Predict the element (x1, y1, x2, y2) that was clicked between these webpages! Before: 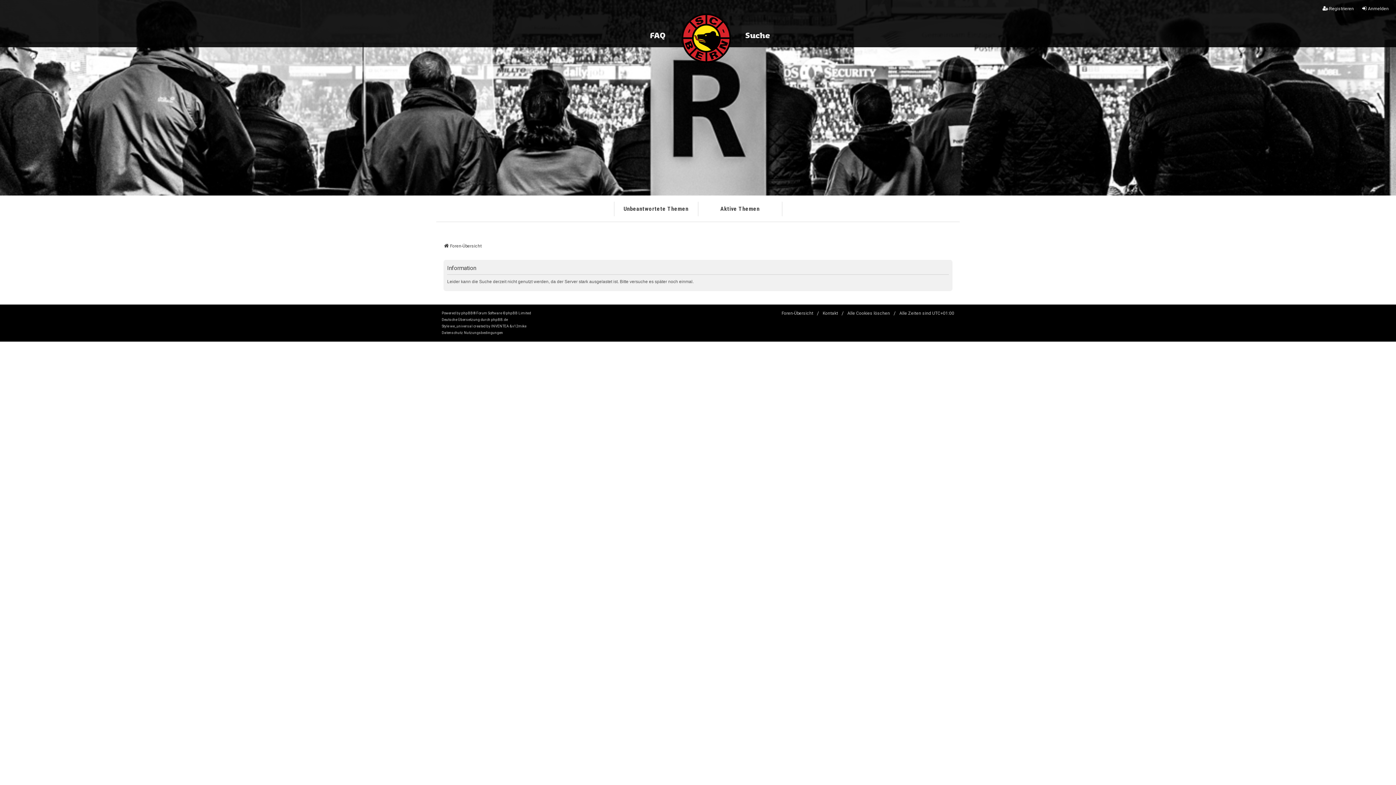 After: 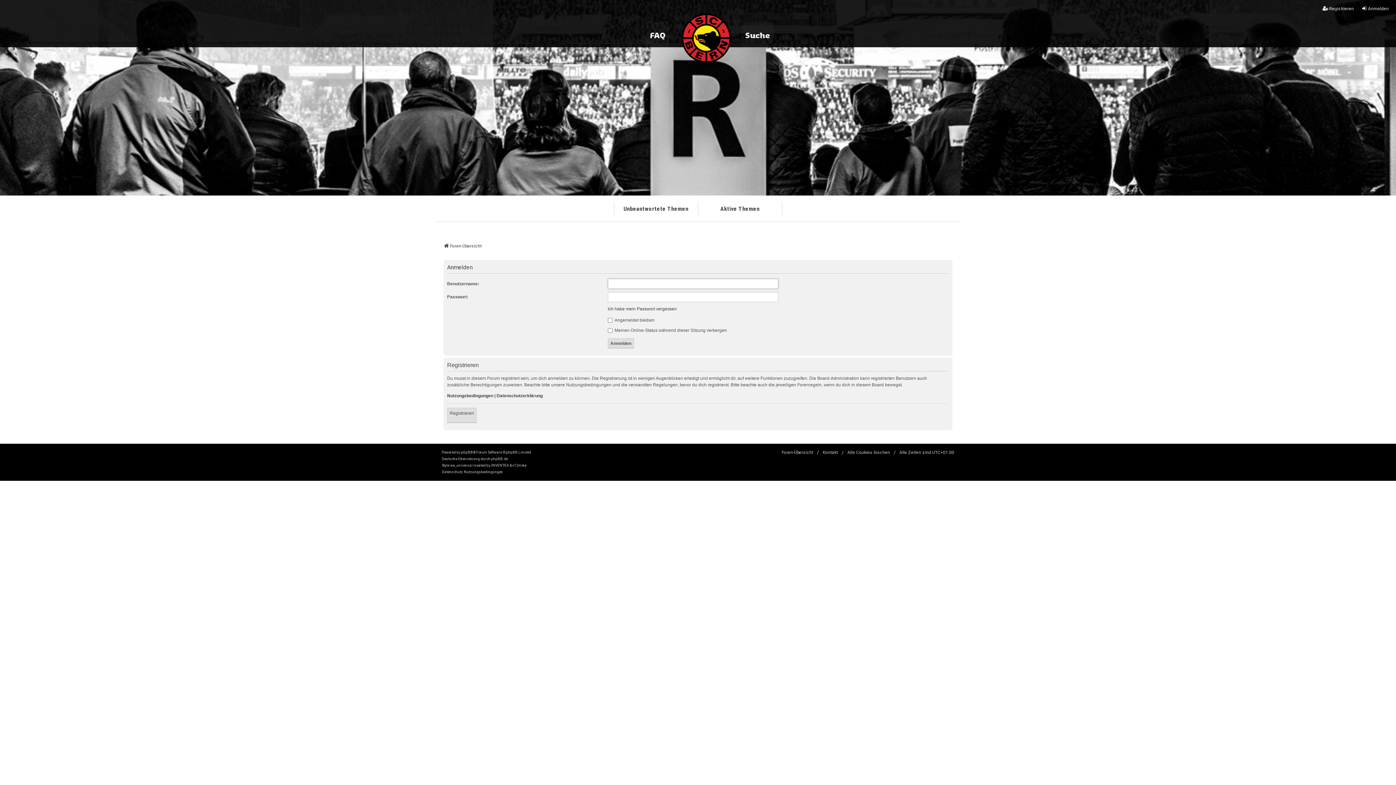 Action: label: Anmelden bbox: (1361, 5, 1389, 12)